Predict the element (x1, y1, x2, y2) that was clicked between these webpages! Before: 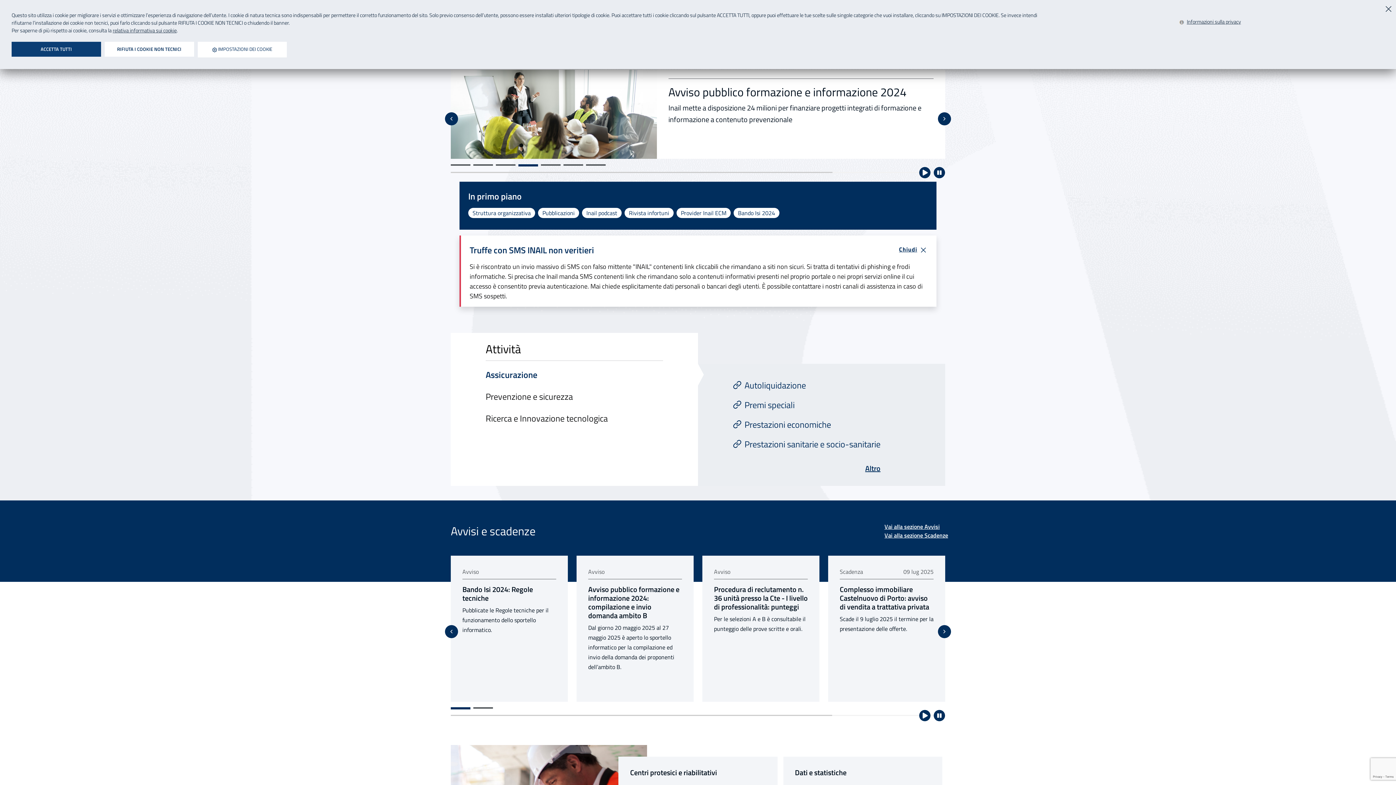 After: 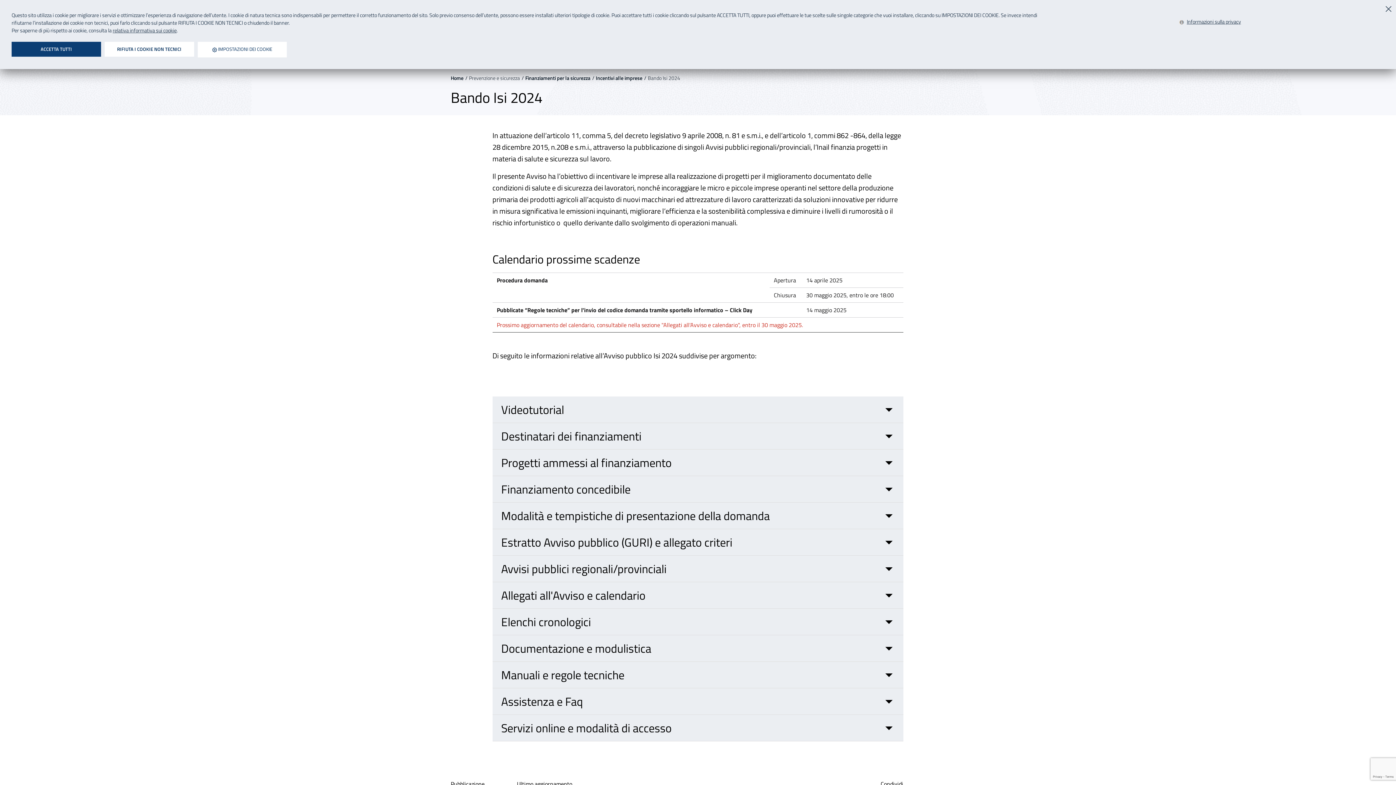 Action: label: Bando Isi 2024 bbox: (733, 208, 779, 218)